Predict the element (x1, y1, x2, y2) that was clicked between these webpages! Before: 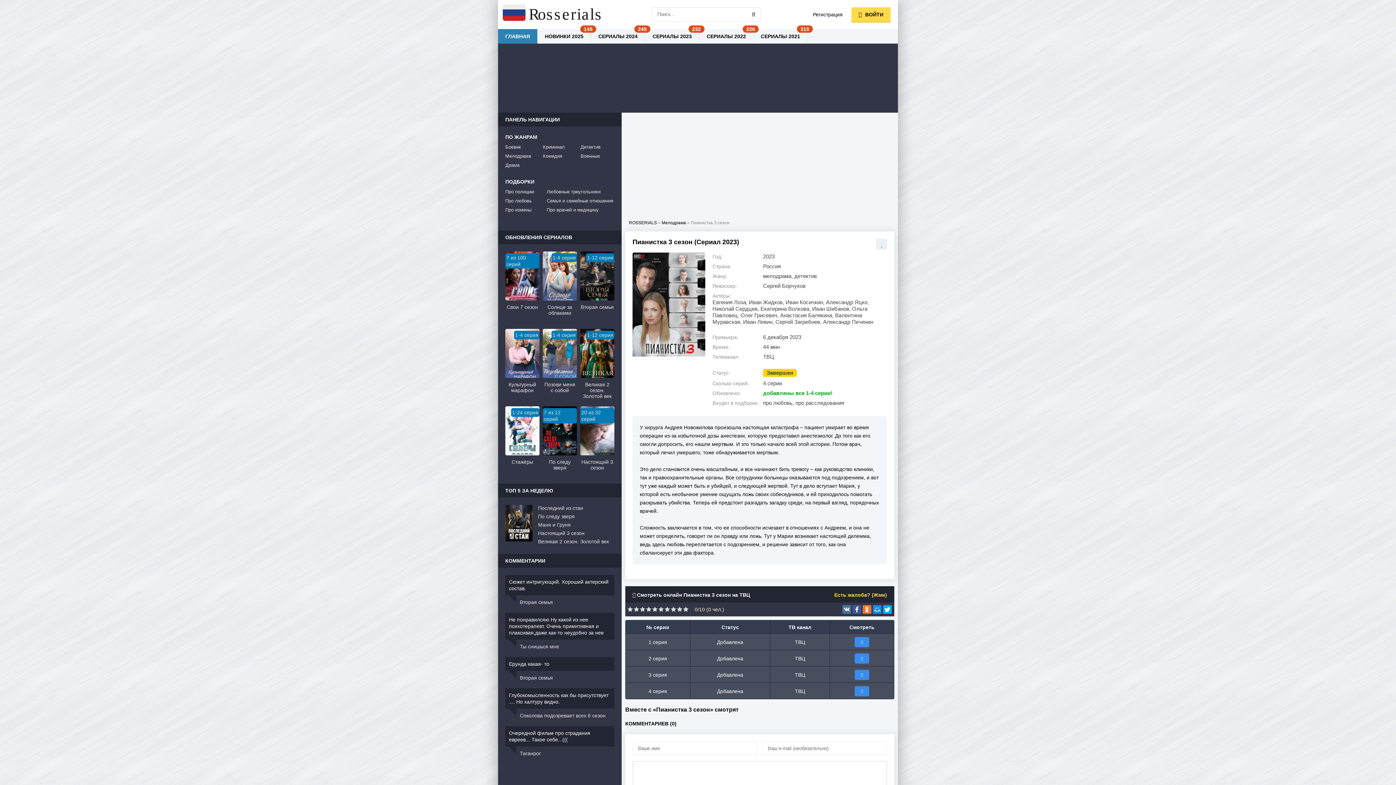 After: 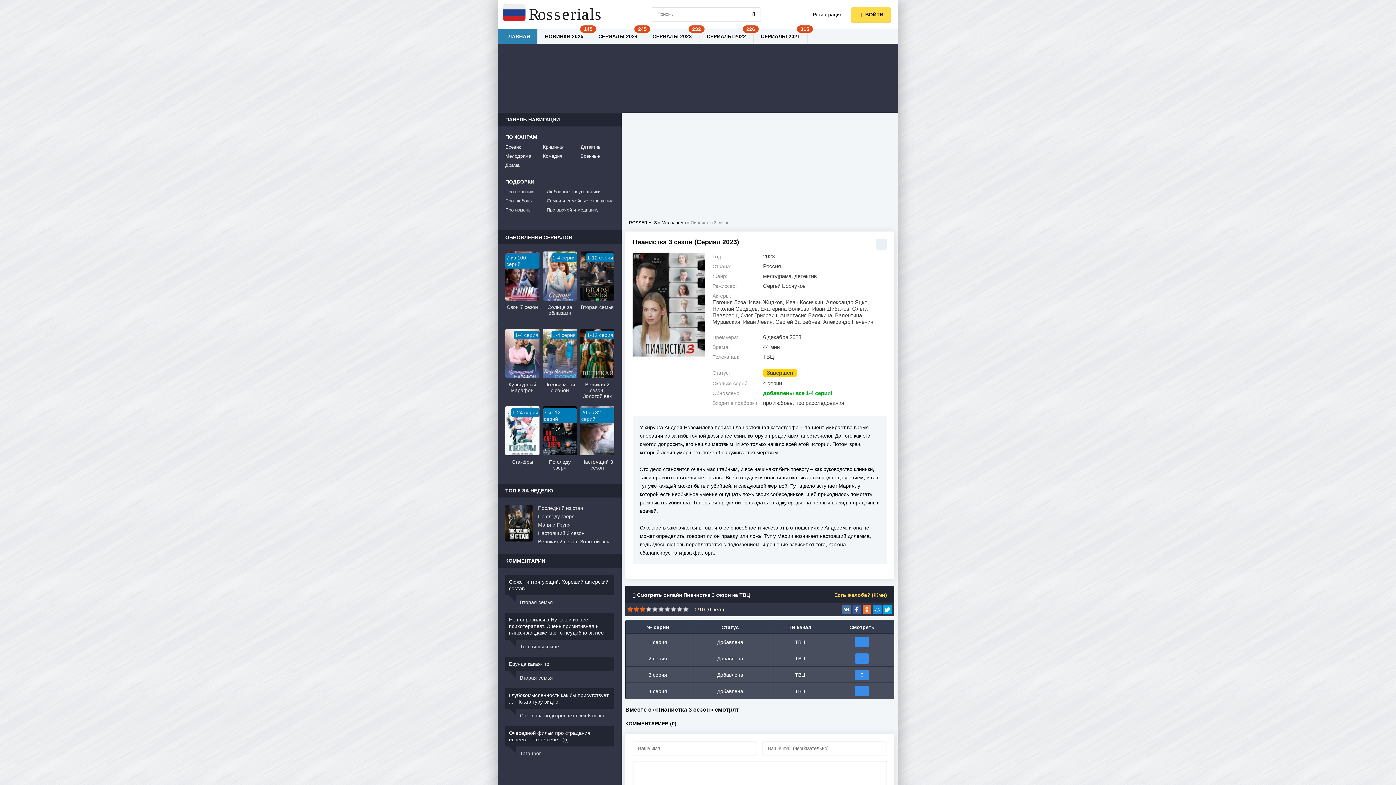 Action: label: 3 bbox: (639, 606, 645, 612)